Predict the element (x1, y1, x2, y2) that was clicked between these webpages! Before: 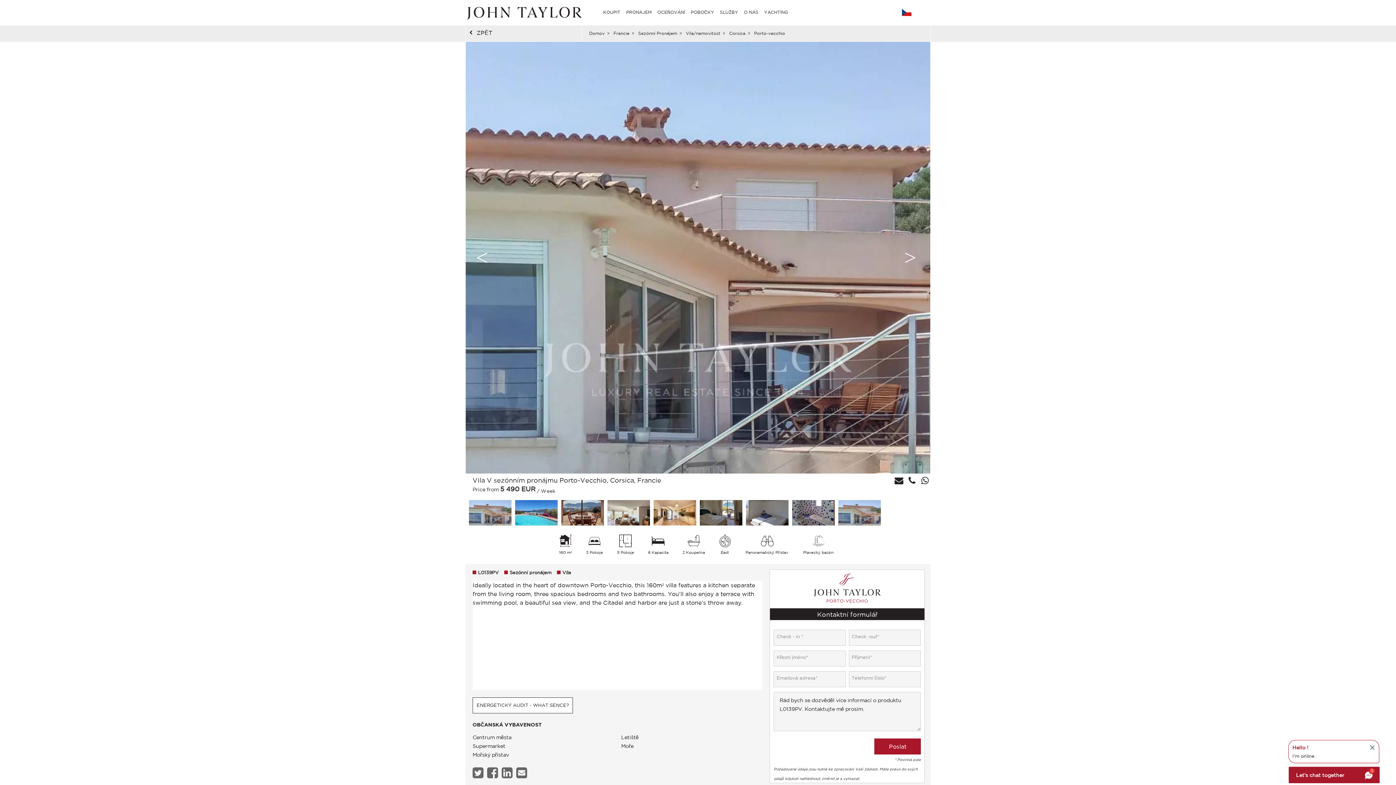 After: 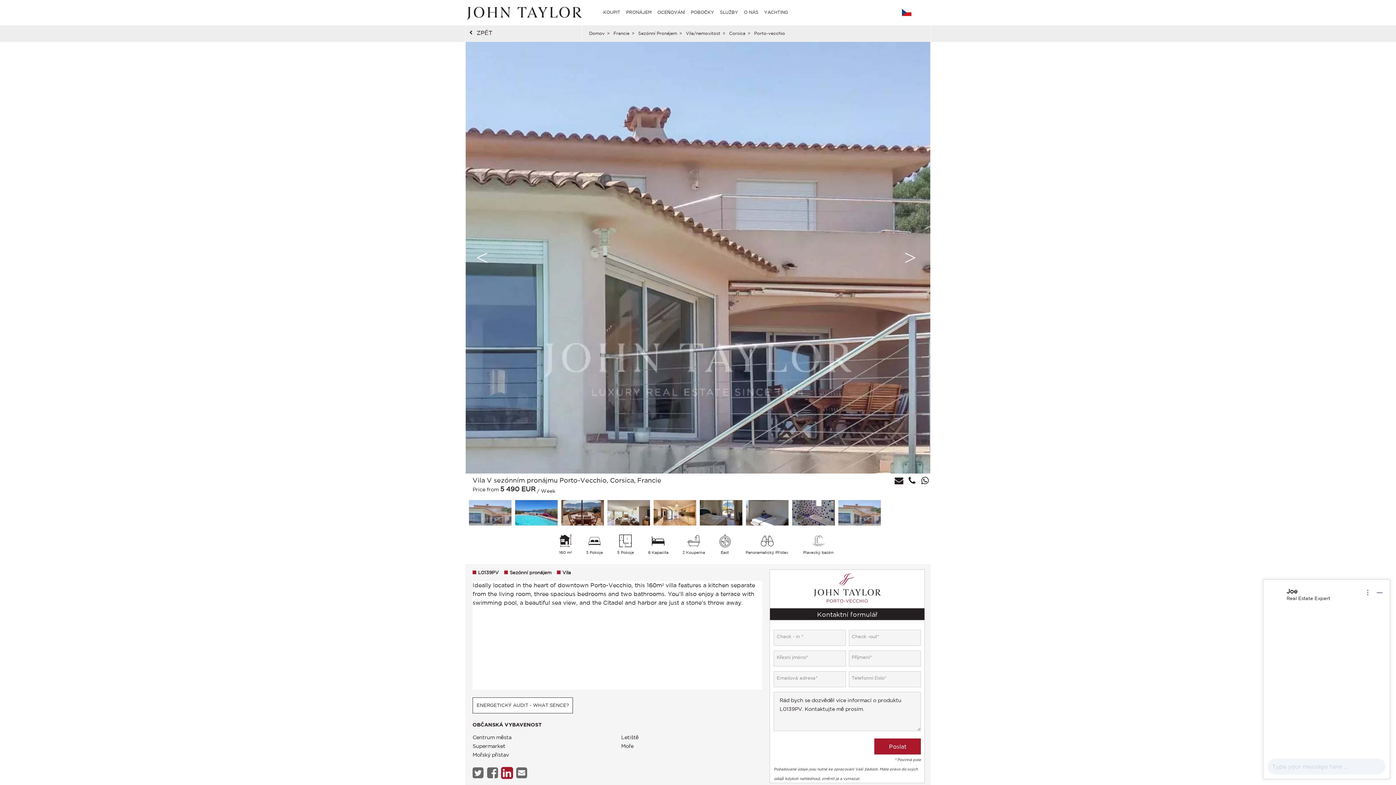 Action: bbox: (501, 766, 514, 779)